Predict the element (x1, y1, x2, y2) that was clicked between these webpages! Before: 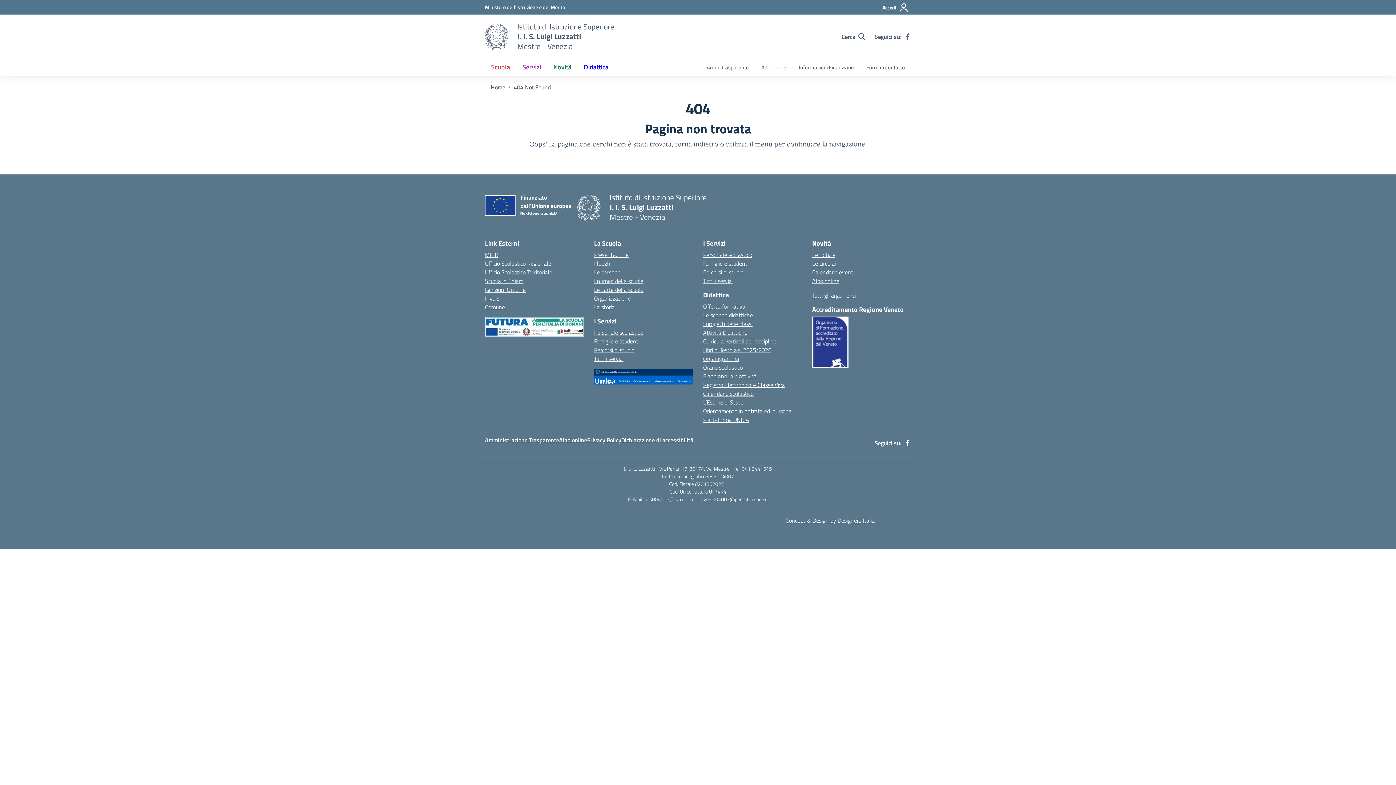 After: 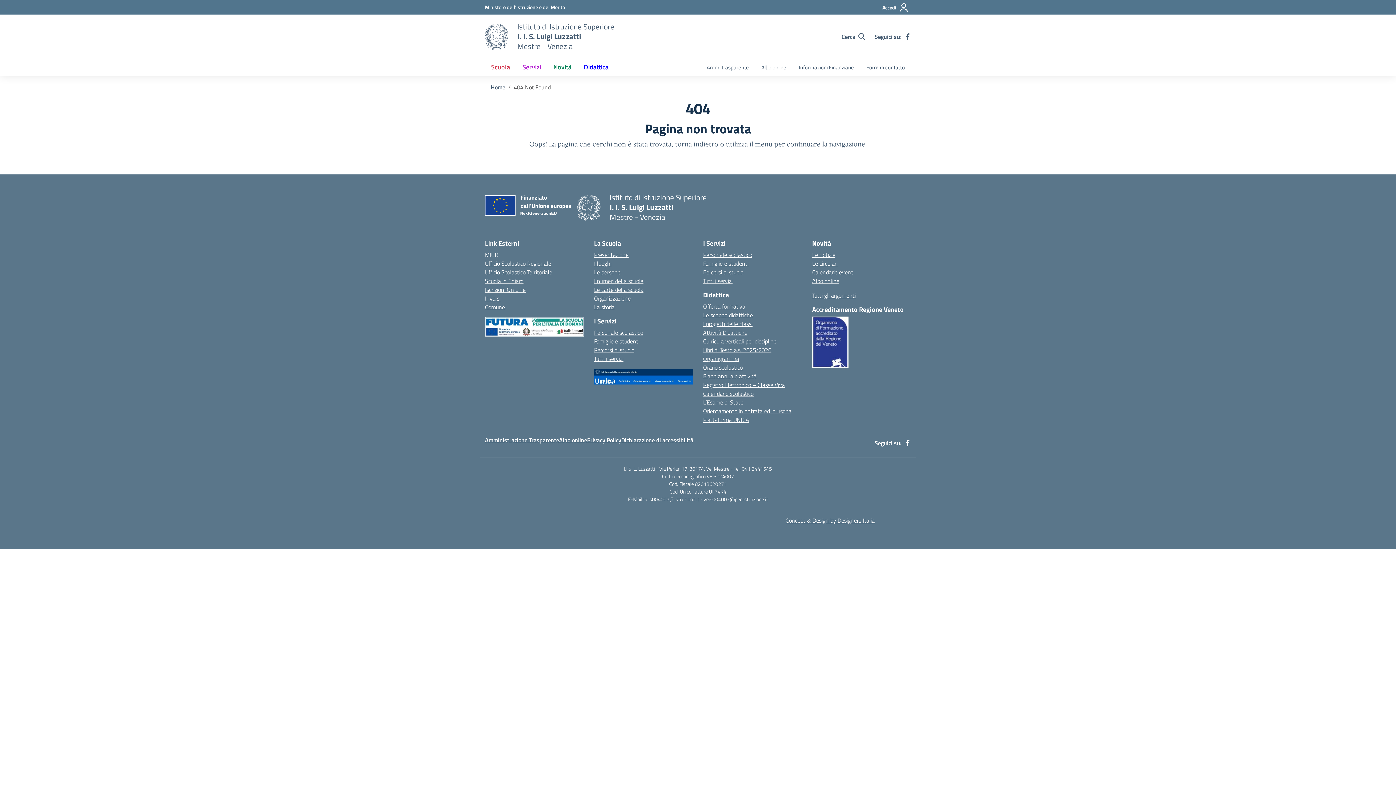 Action: bbox: (485, 250, 498, 259) label: Ministero dell’Istruzione – MIUR – link esterno – apertura nuova scheda